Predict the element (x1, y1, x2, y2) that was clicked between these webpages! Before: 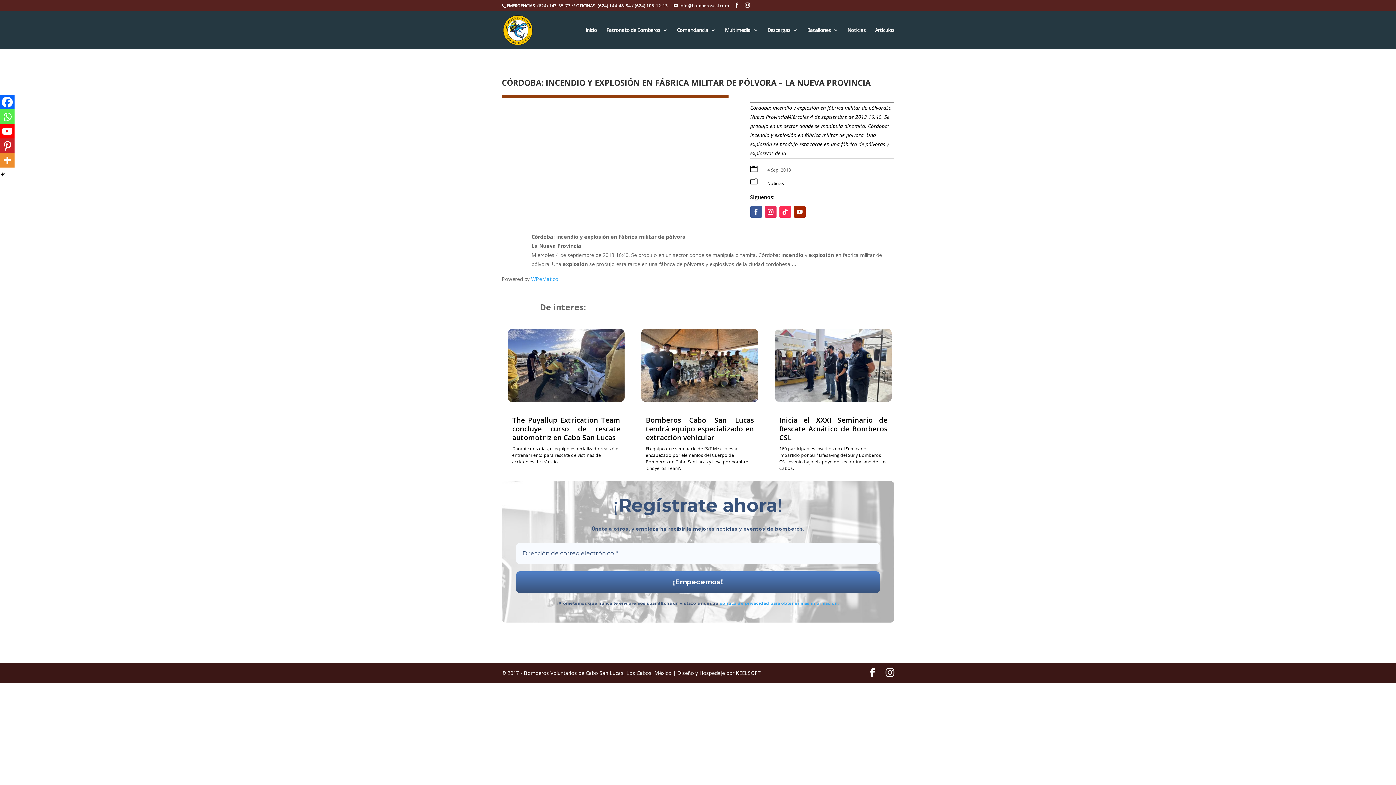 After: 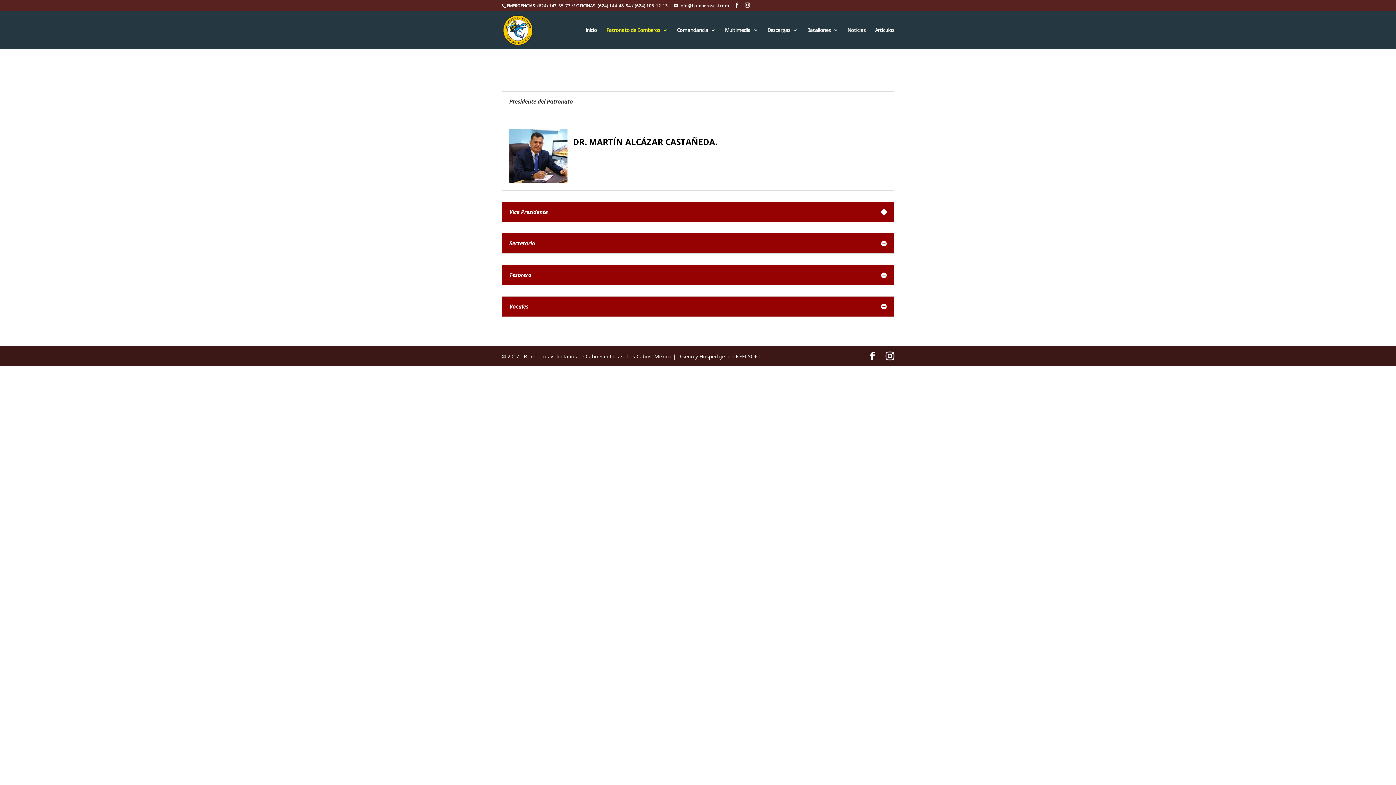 Action: label: Patronato de Bomberos bbox: (606, 27, 667, 49)